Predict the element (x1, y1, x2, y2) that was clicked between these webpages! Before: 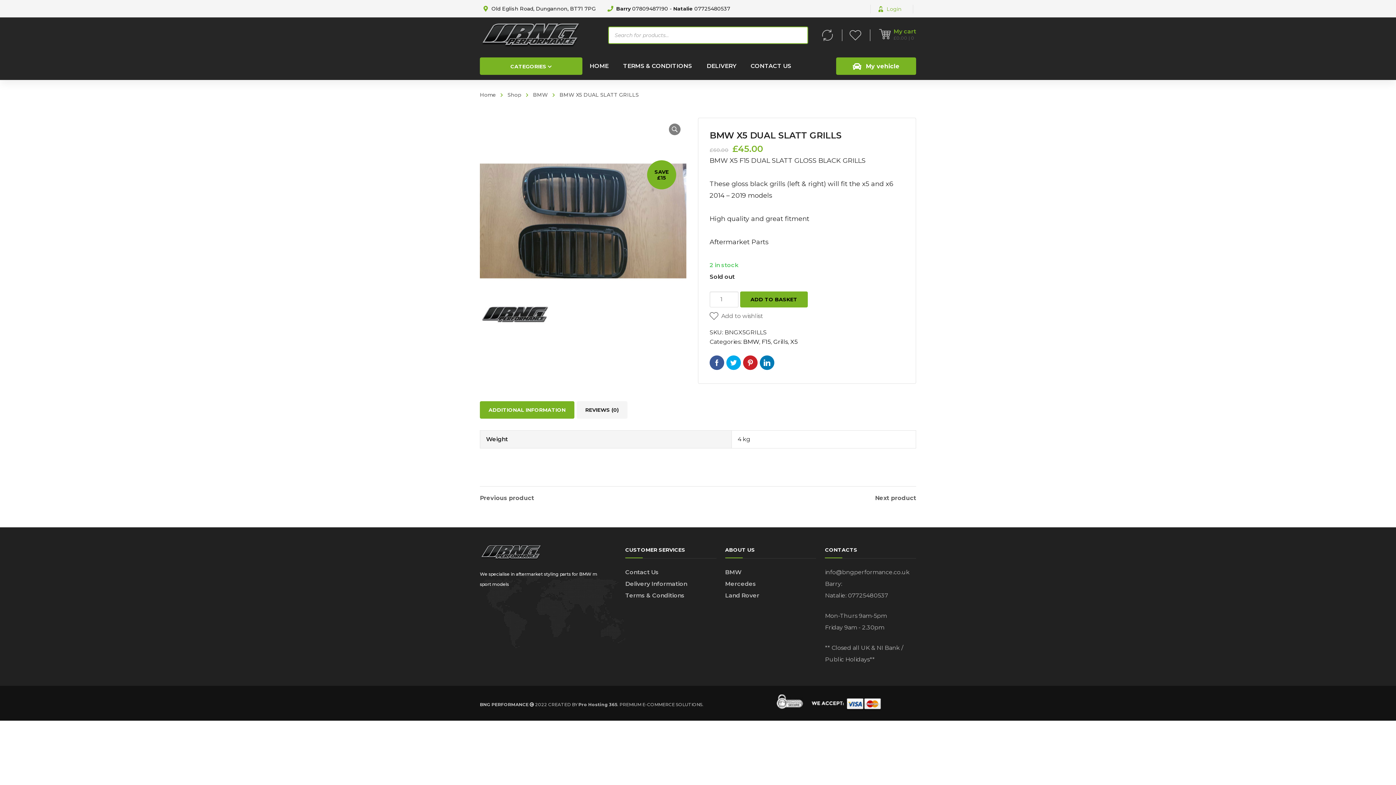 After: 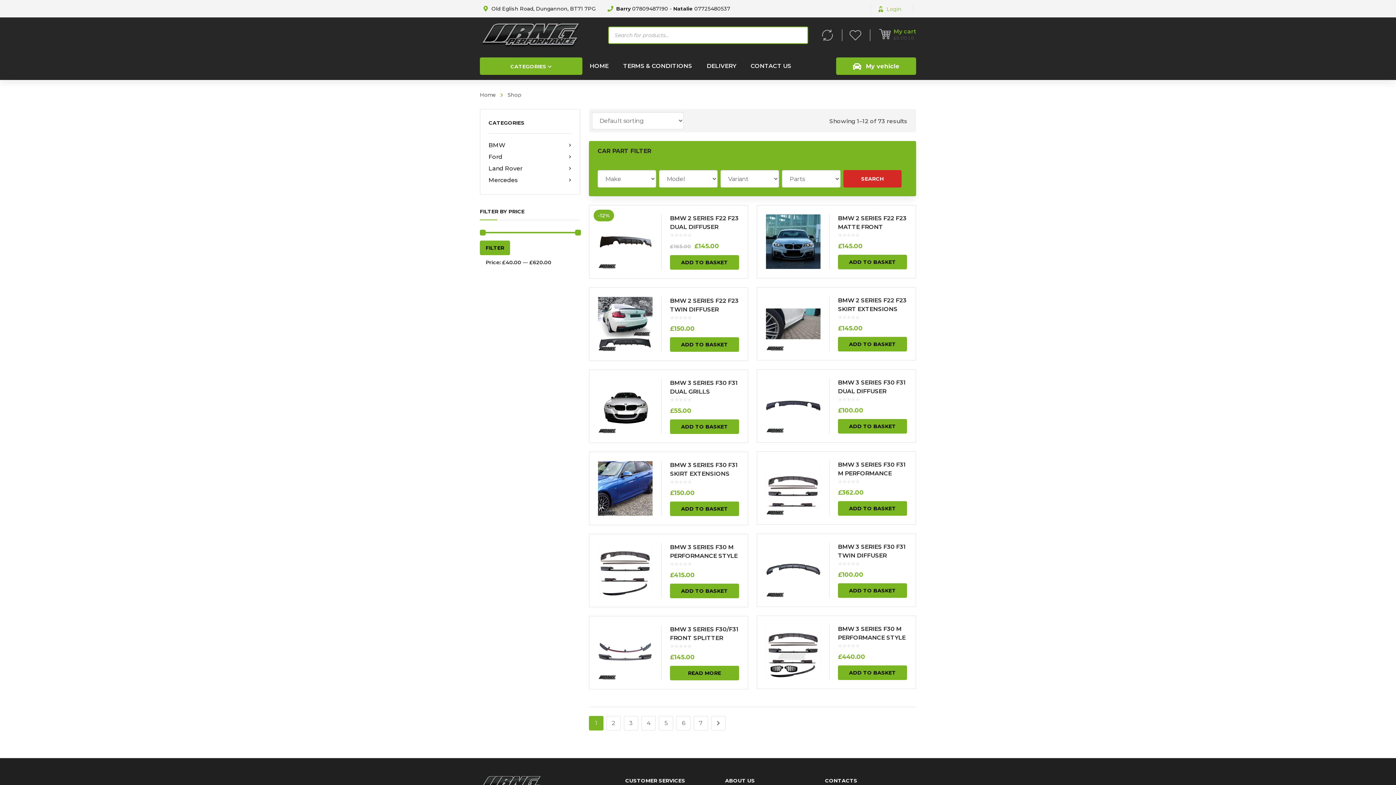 Action: bbox: (496, 91, 521, 98) label: Shop